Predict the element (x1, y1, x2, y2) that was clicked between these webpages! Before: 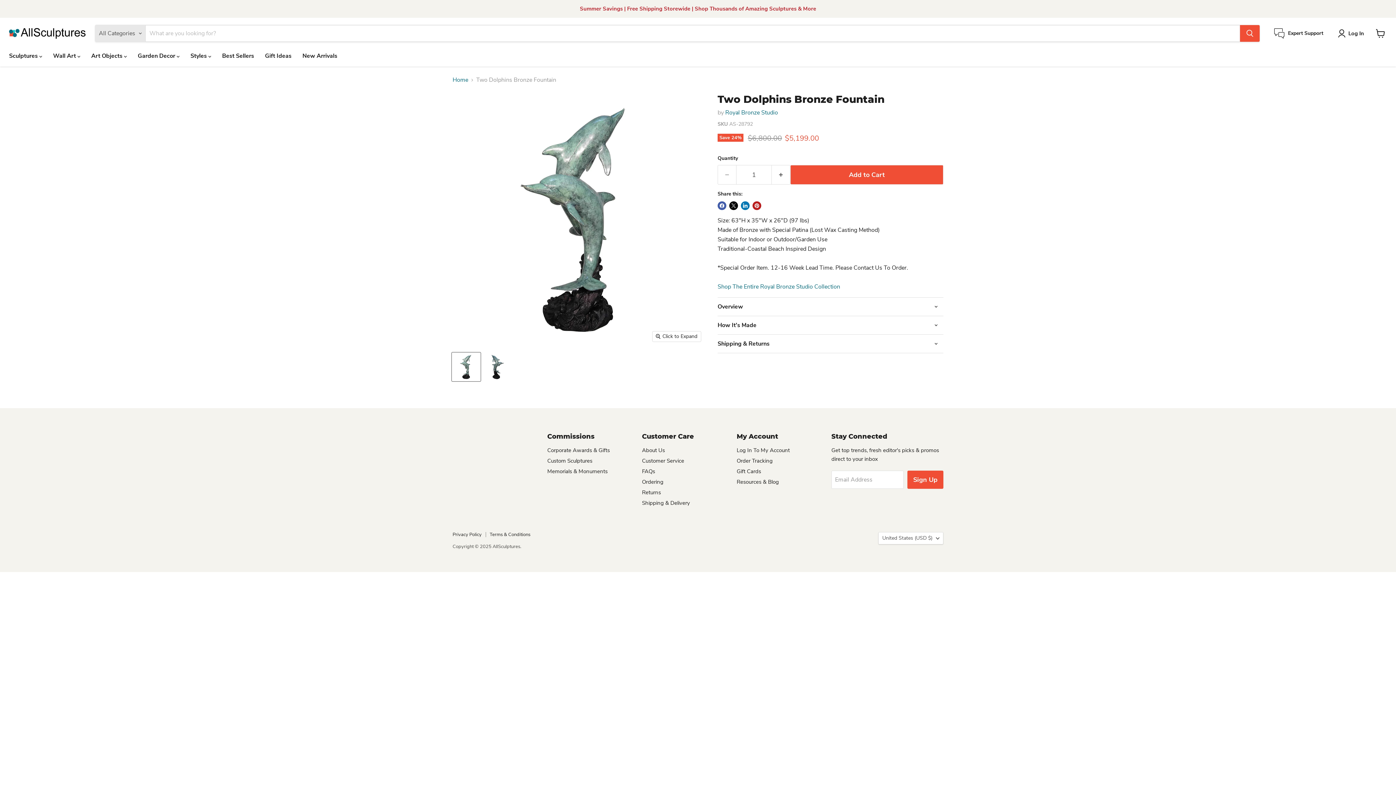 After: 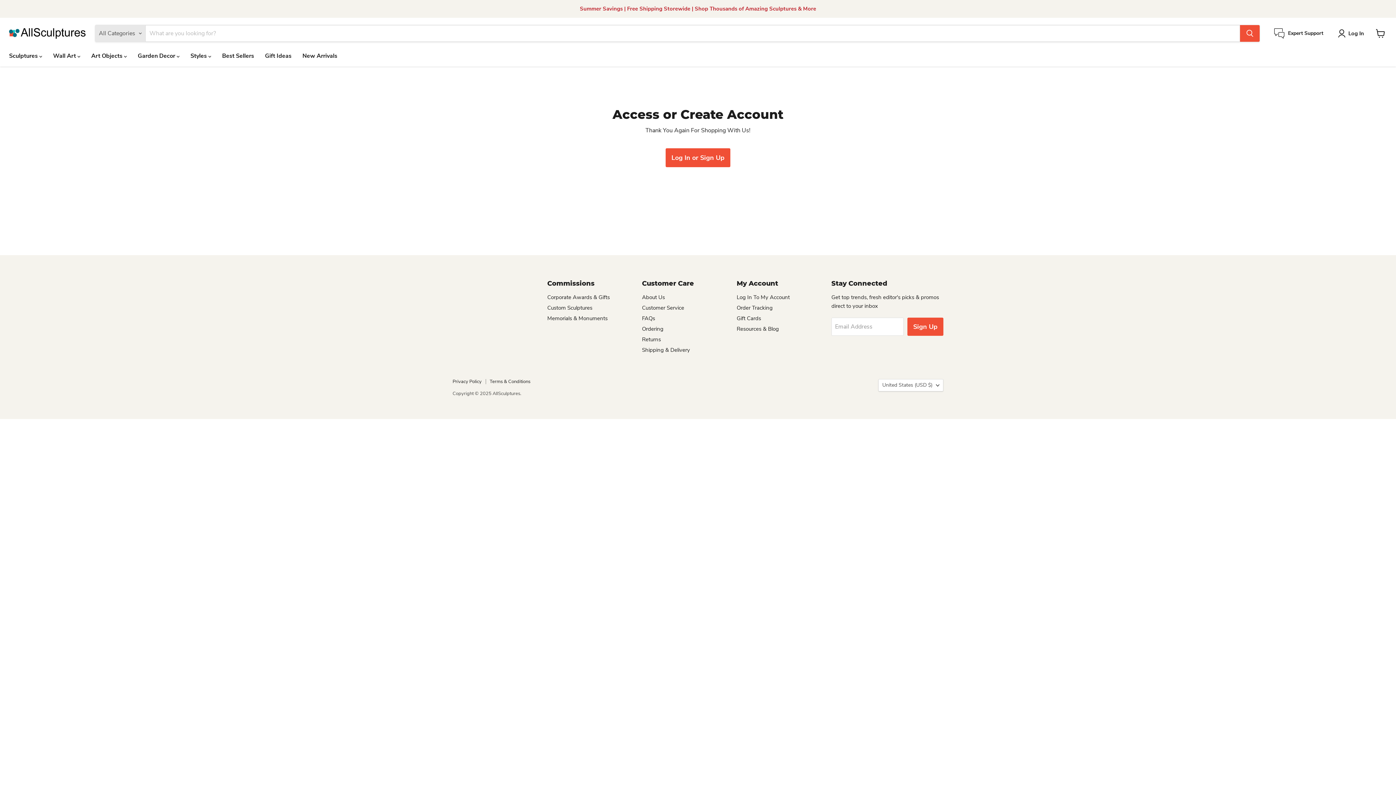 Action: bbox: (736, 447, 790, 454) label: Log In To My Account